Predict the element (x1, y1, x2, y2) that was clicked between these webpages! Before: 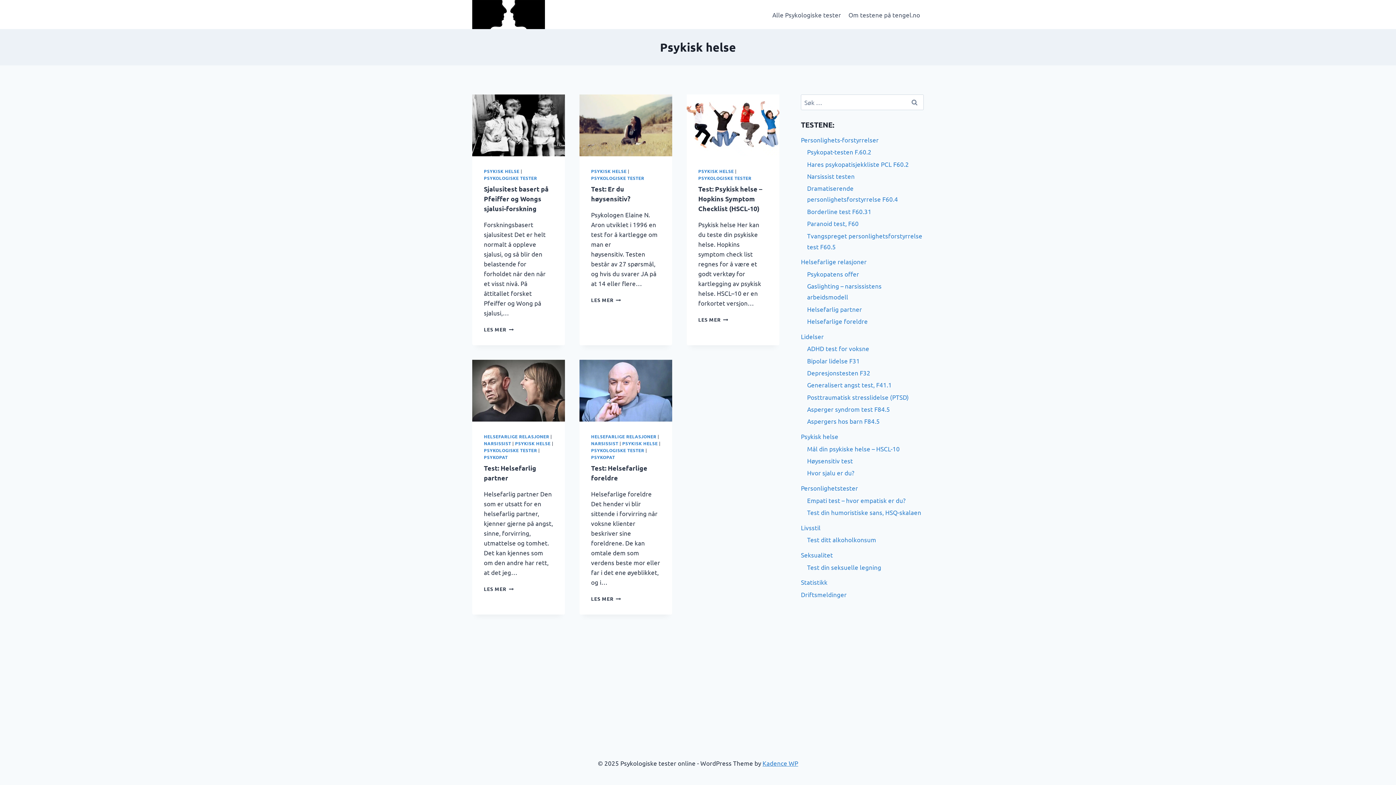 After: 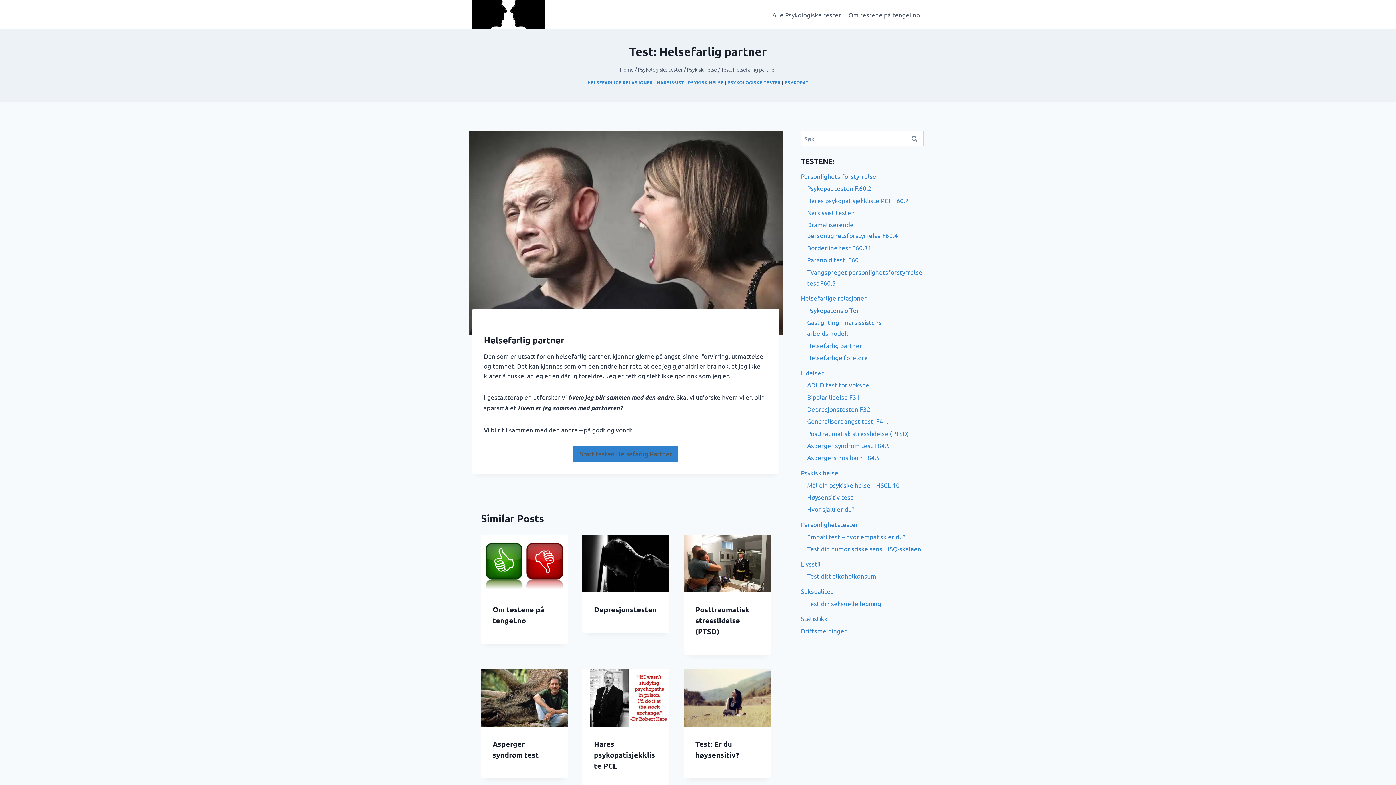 Action: bbox: (472, 360, 565, 421)